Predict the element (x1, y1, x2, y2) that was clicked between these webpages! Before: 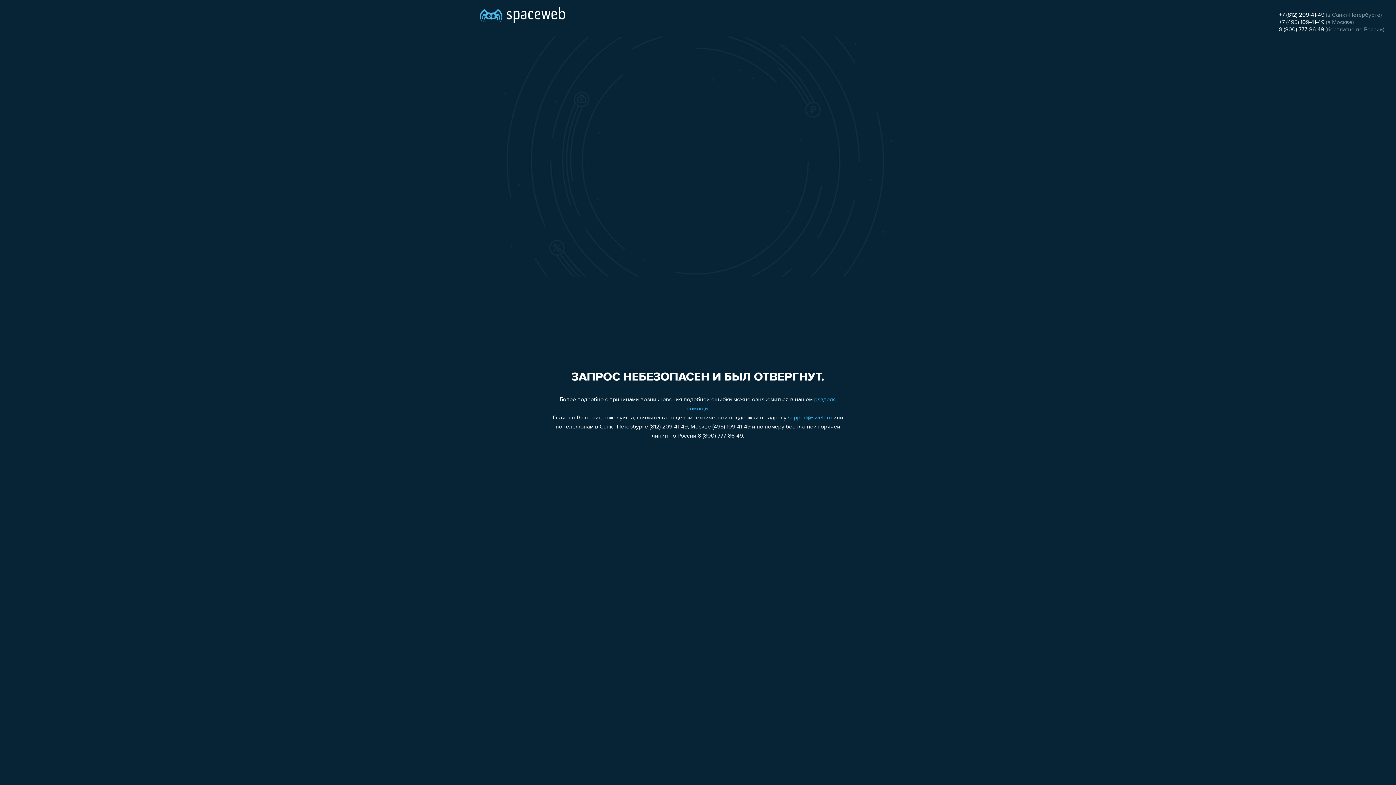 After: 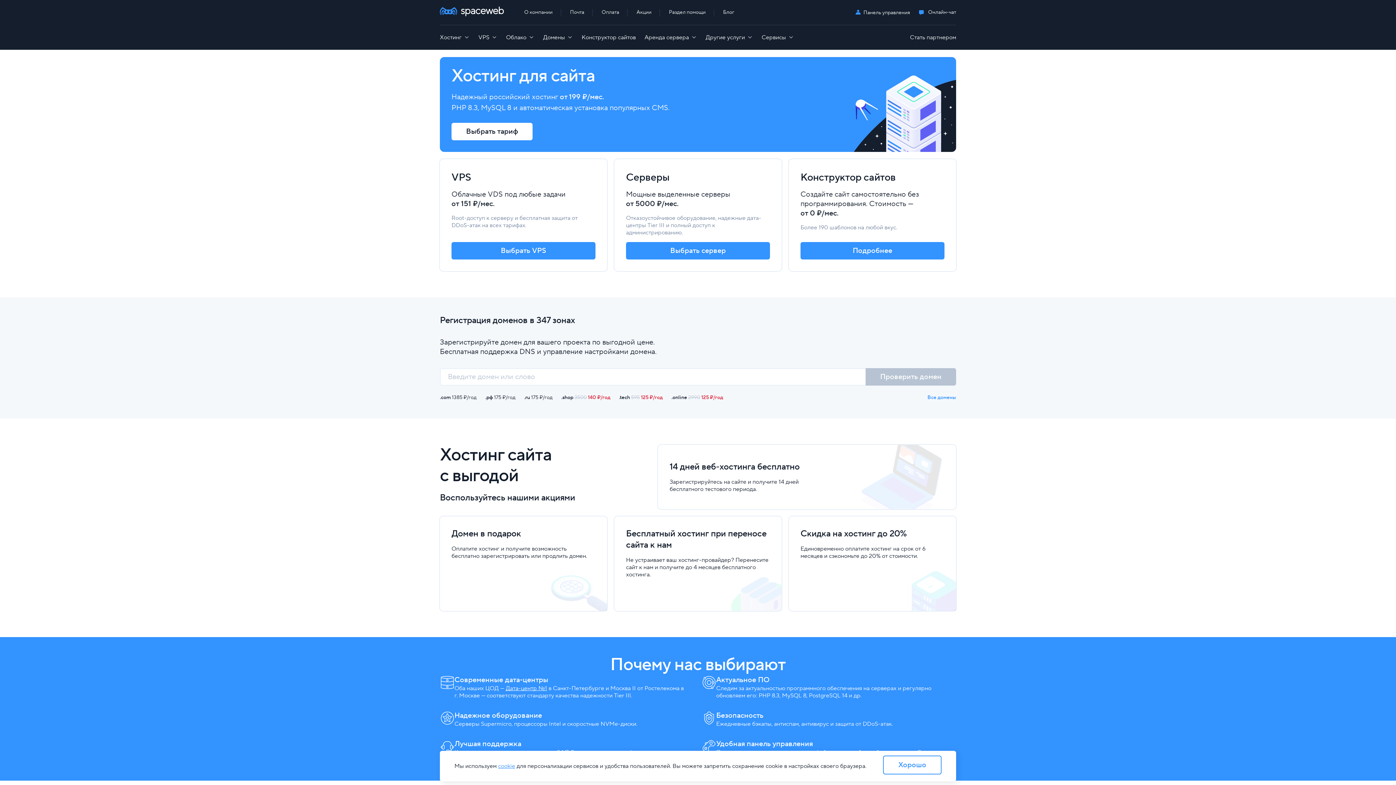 Action: bbox: (480, 0, 565, 25)